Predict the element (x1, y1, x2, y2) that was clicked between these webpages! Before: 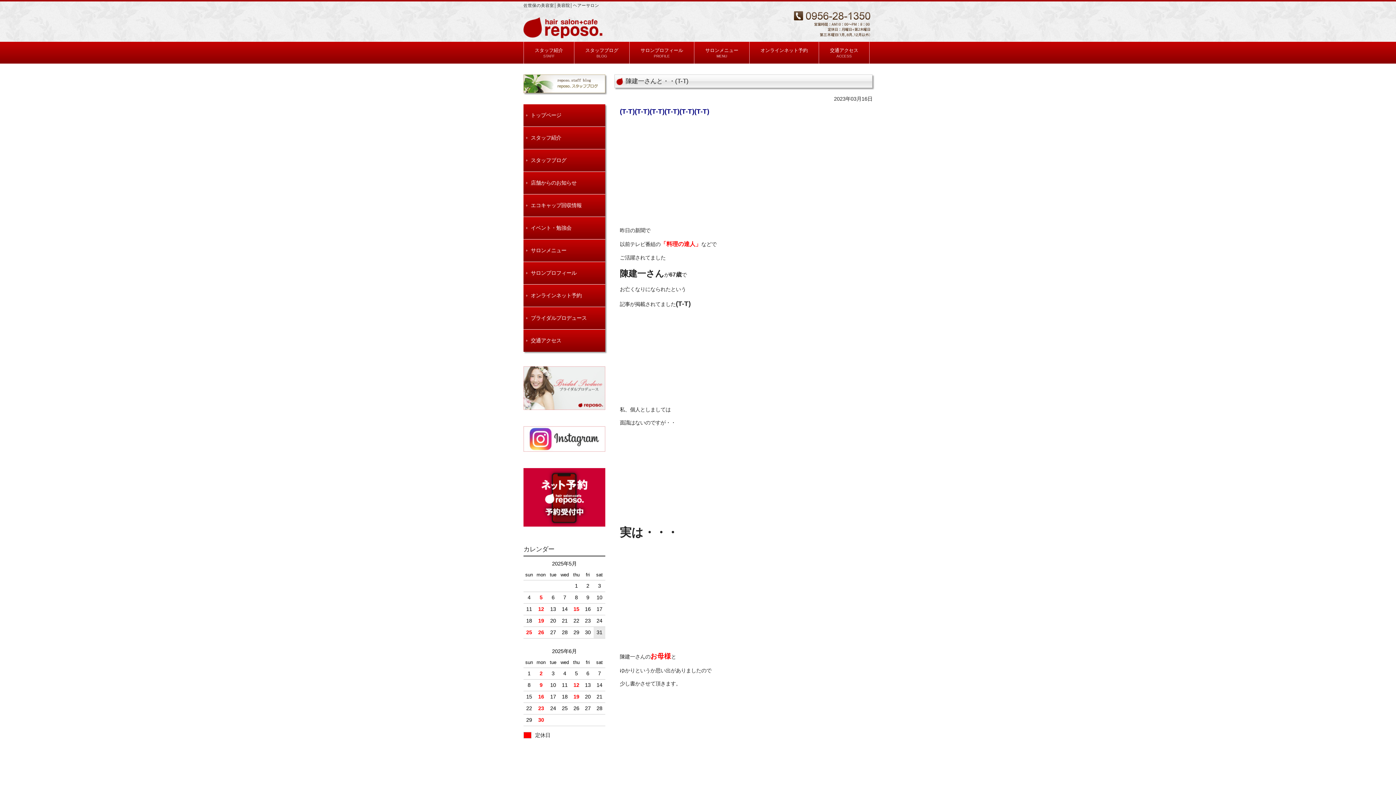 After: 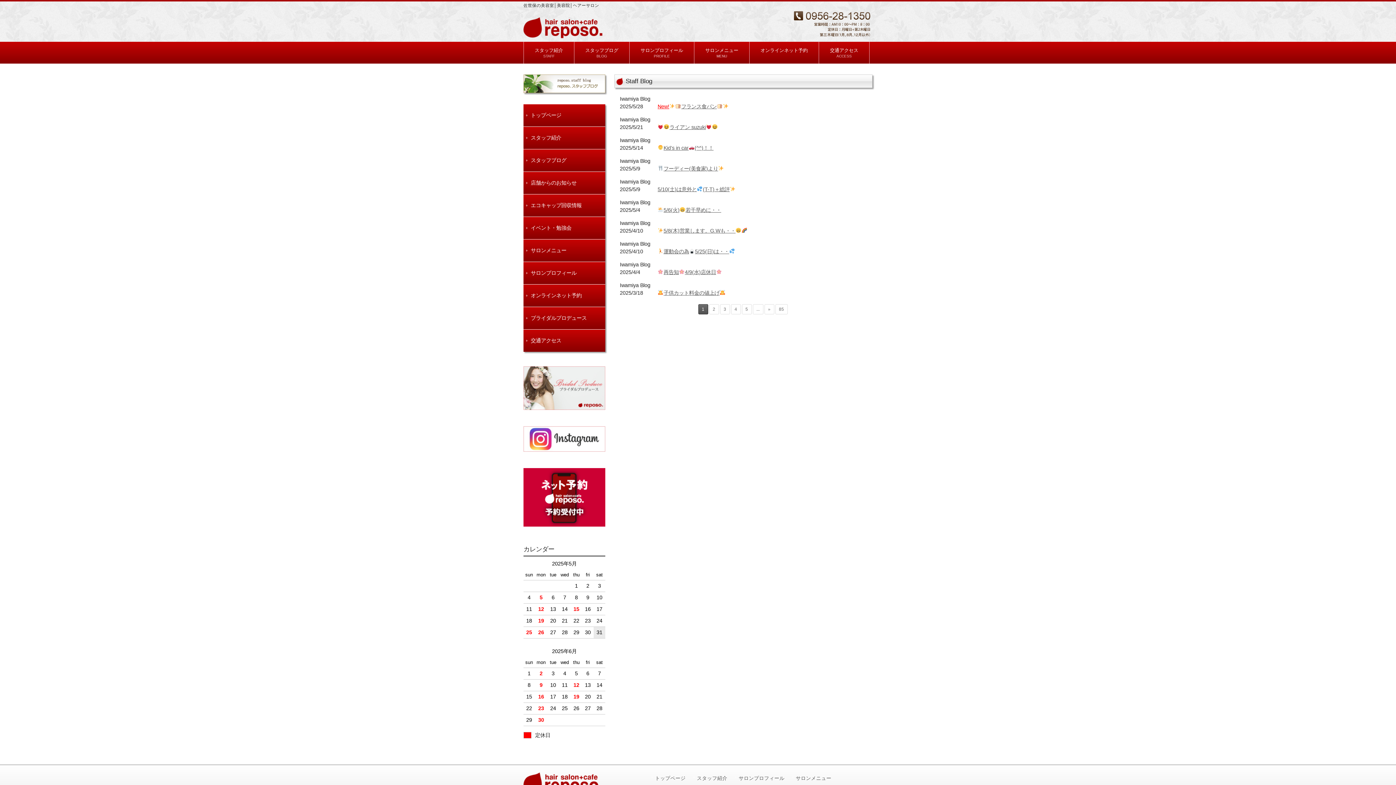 Action: label: スタッフブログ bbox: (523, 149, 605, 171)